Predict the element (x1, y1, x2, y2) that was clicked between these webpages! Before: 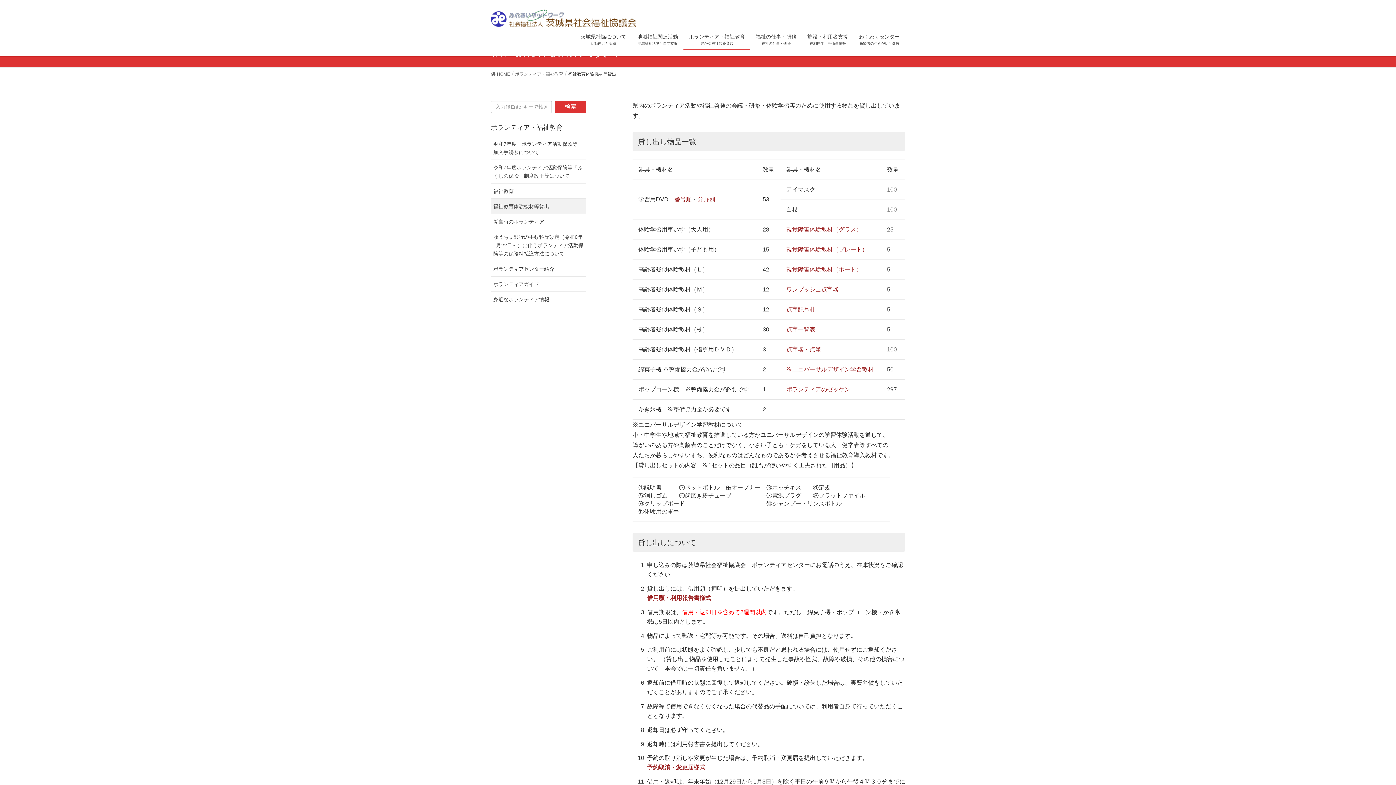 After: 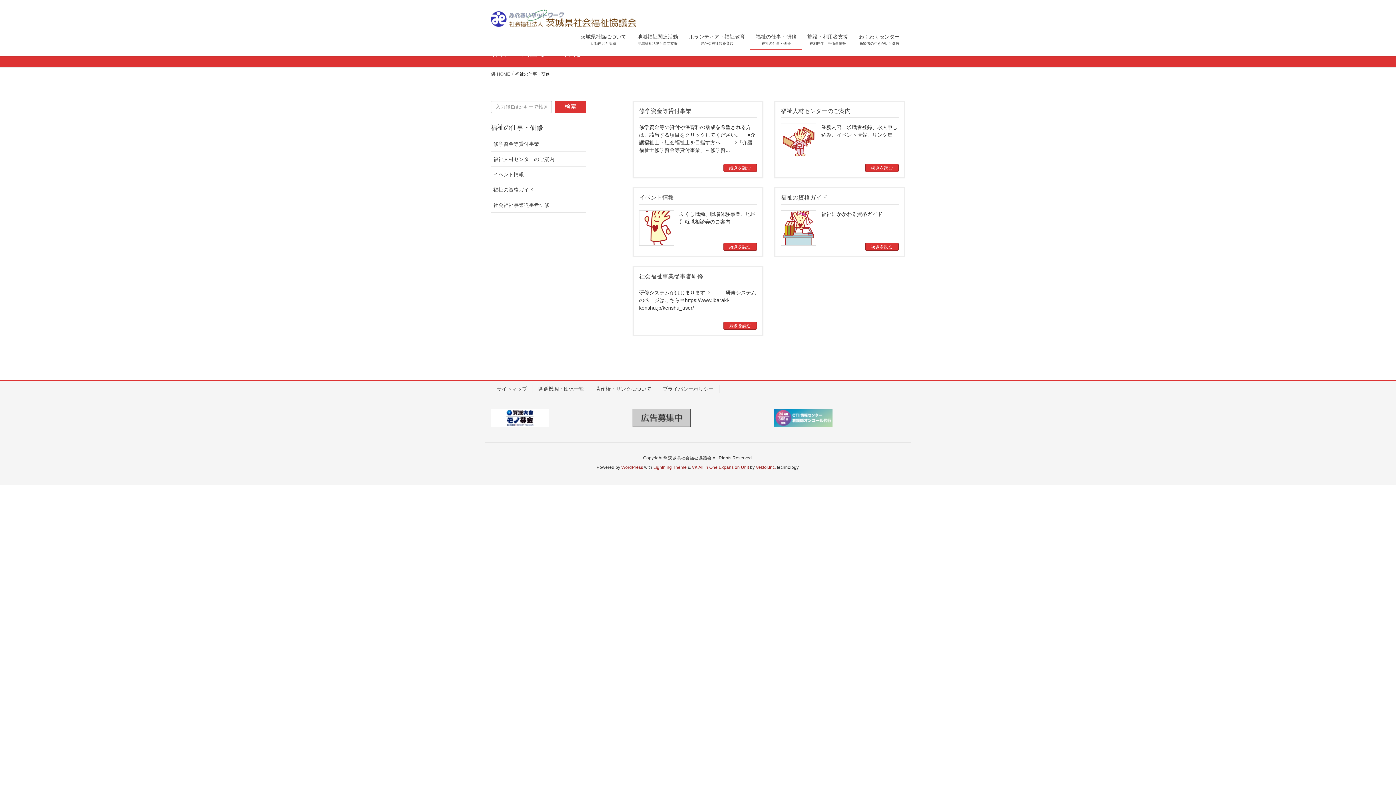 Action: bbox: (750, 29, 802, 49) label: 福祉の仕事・研修
福祉の仕事・研修